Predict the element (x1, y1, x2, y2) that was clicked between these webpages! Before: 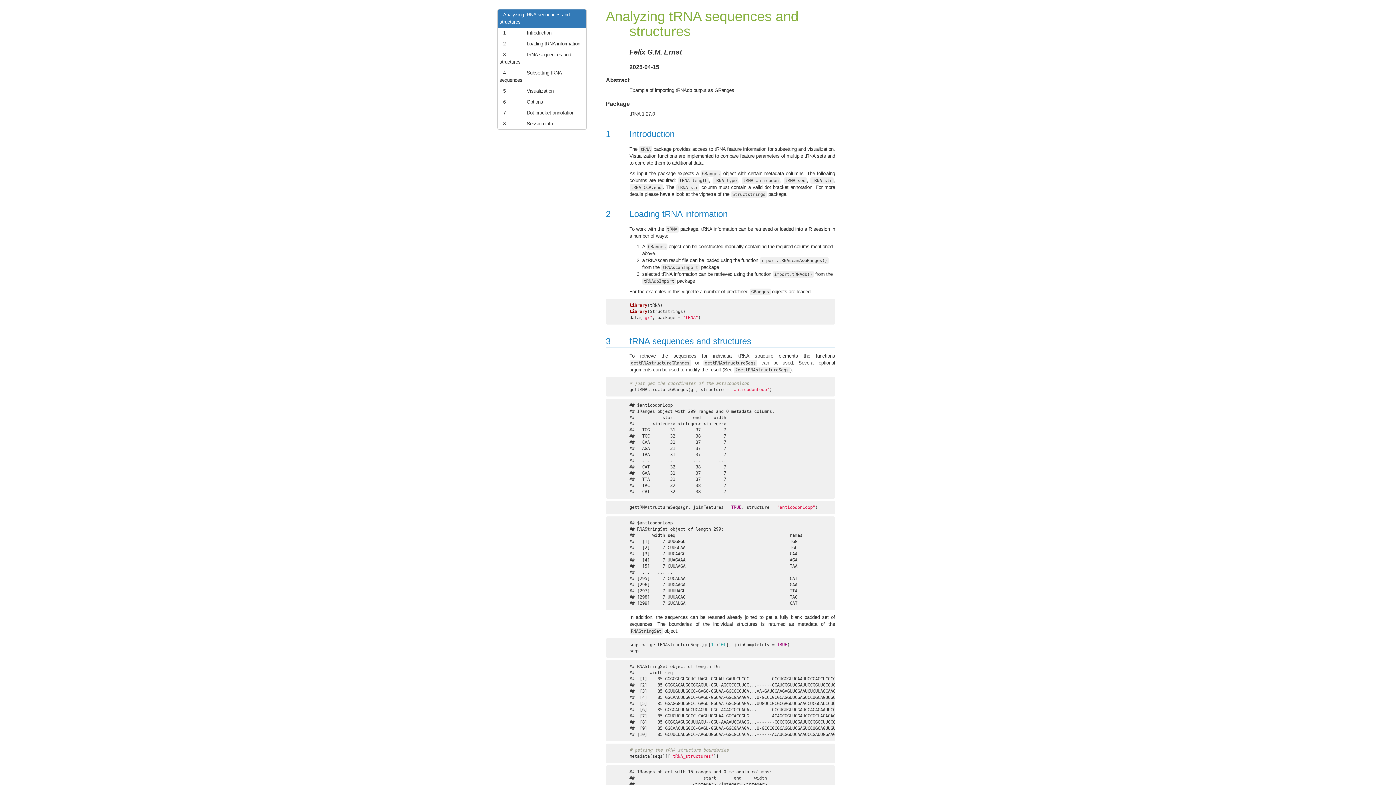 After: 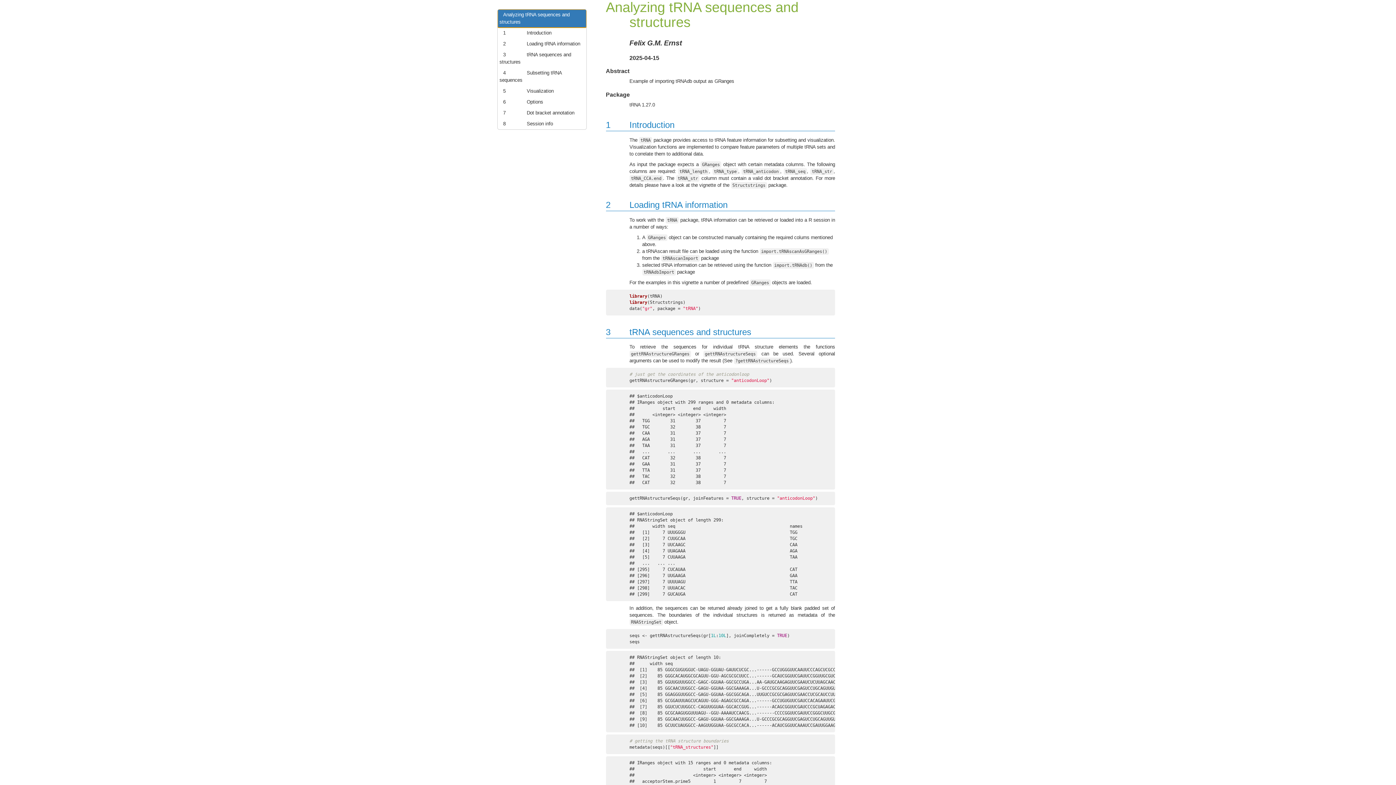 Action: bbox: (497, 9, 586, 27) label: Analyzing tRNA sequences and structures